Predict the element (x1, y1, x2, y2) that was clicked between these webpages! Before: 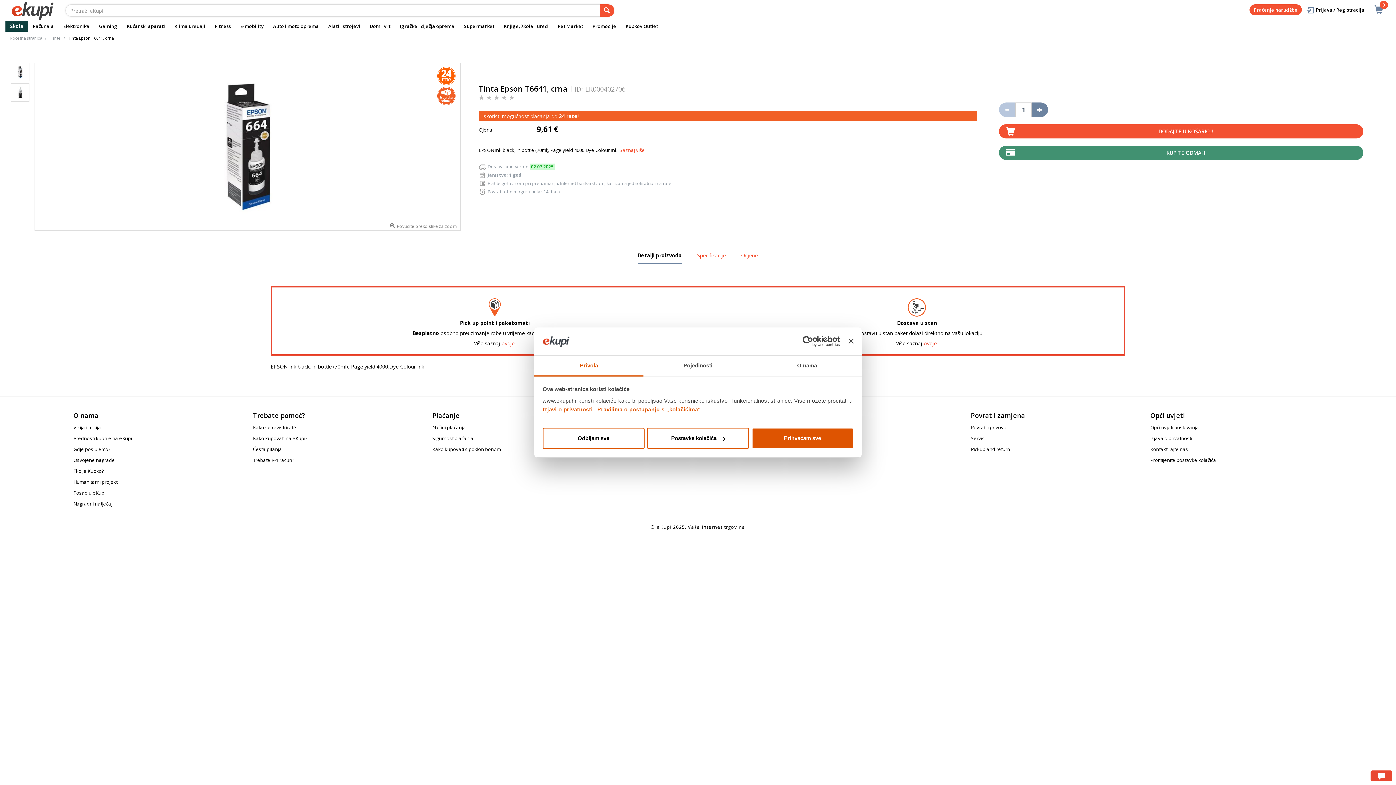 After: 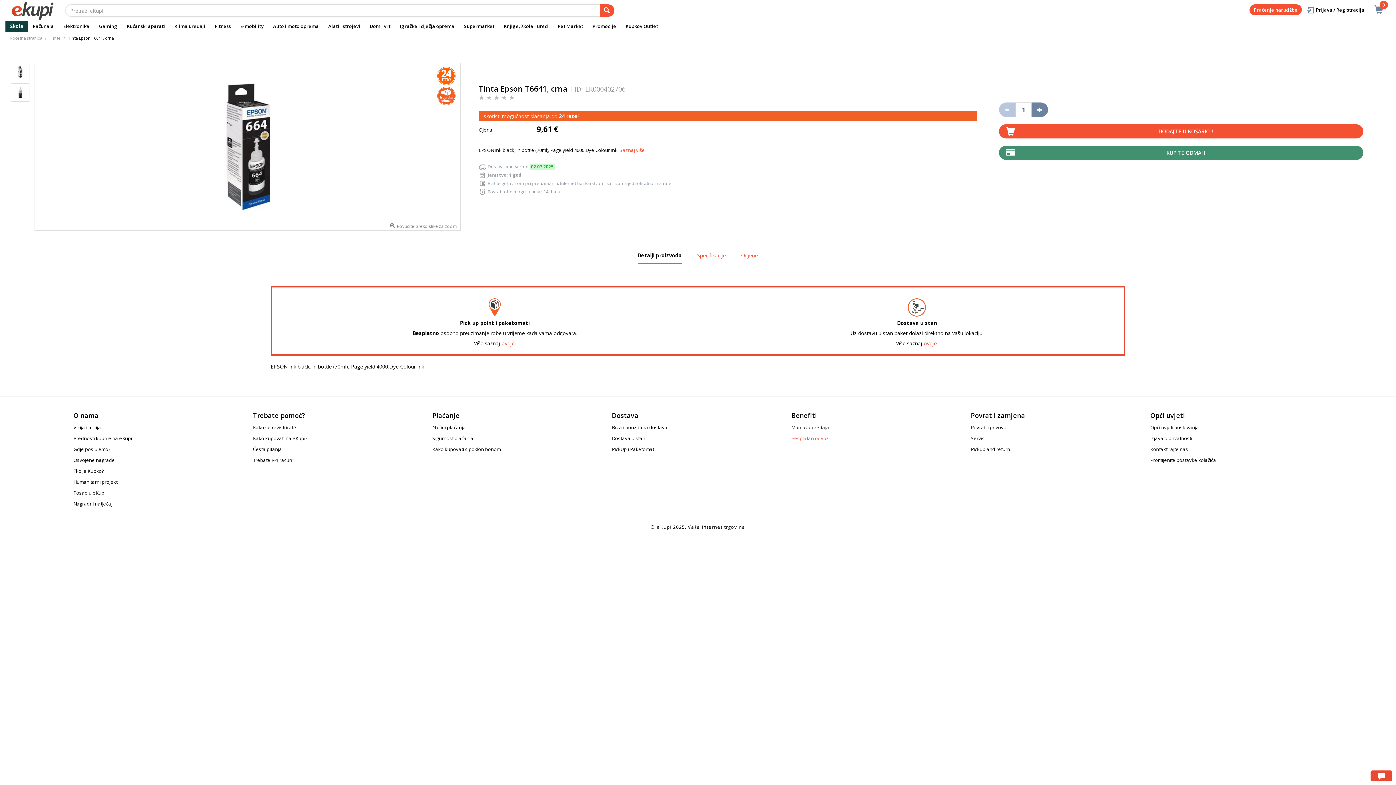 Action: bbox: (751, 428, 853, 449) label: Prihvaćam sve